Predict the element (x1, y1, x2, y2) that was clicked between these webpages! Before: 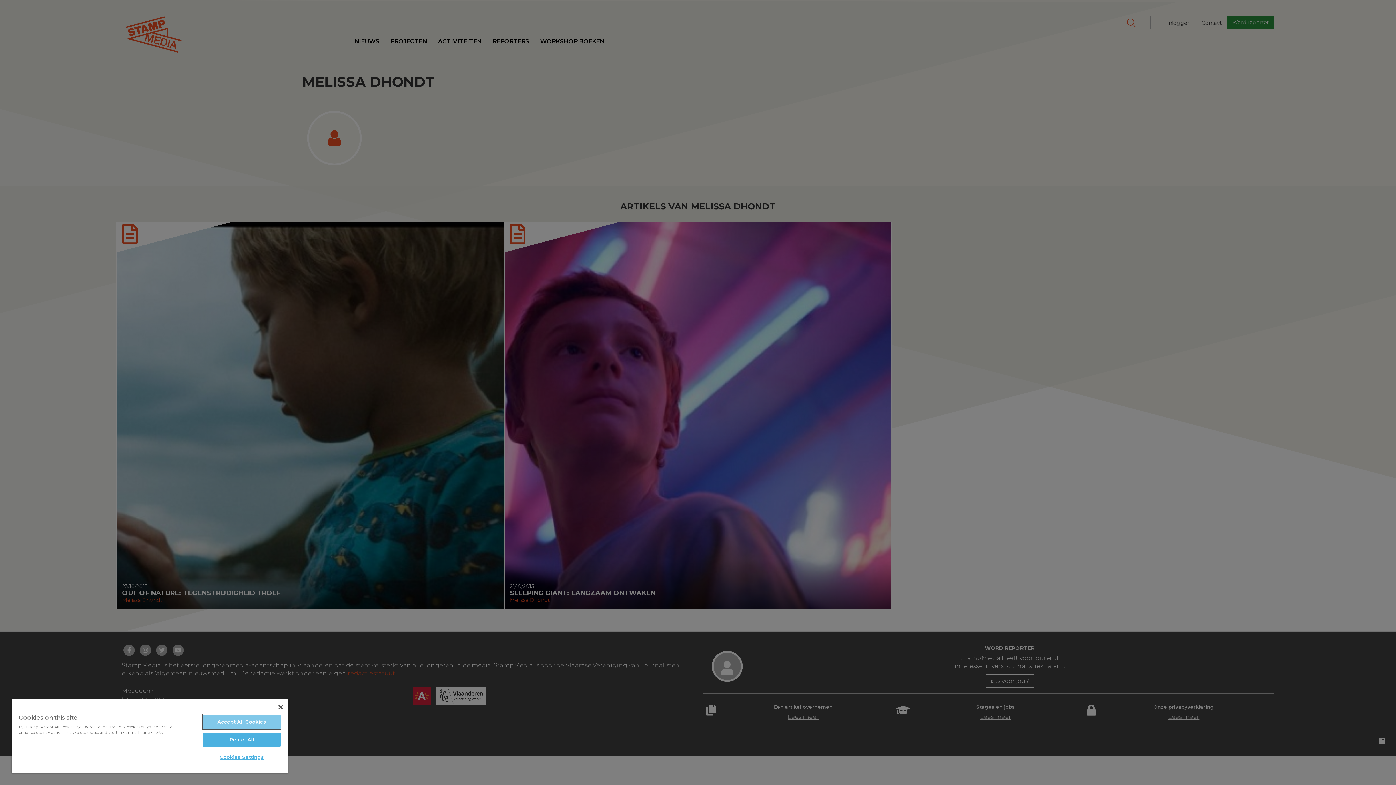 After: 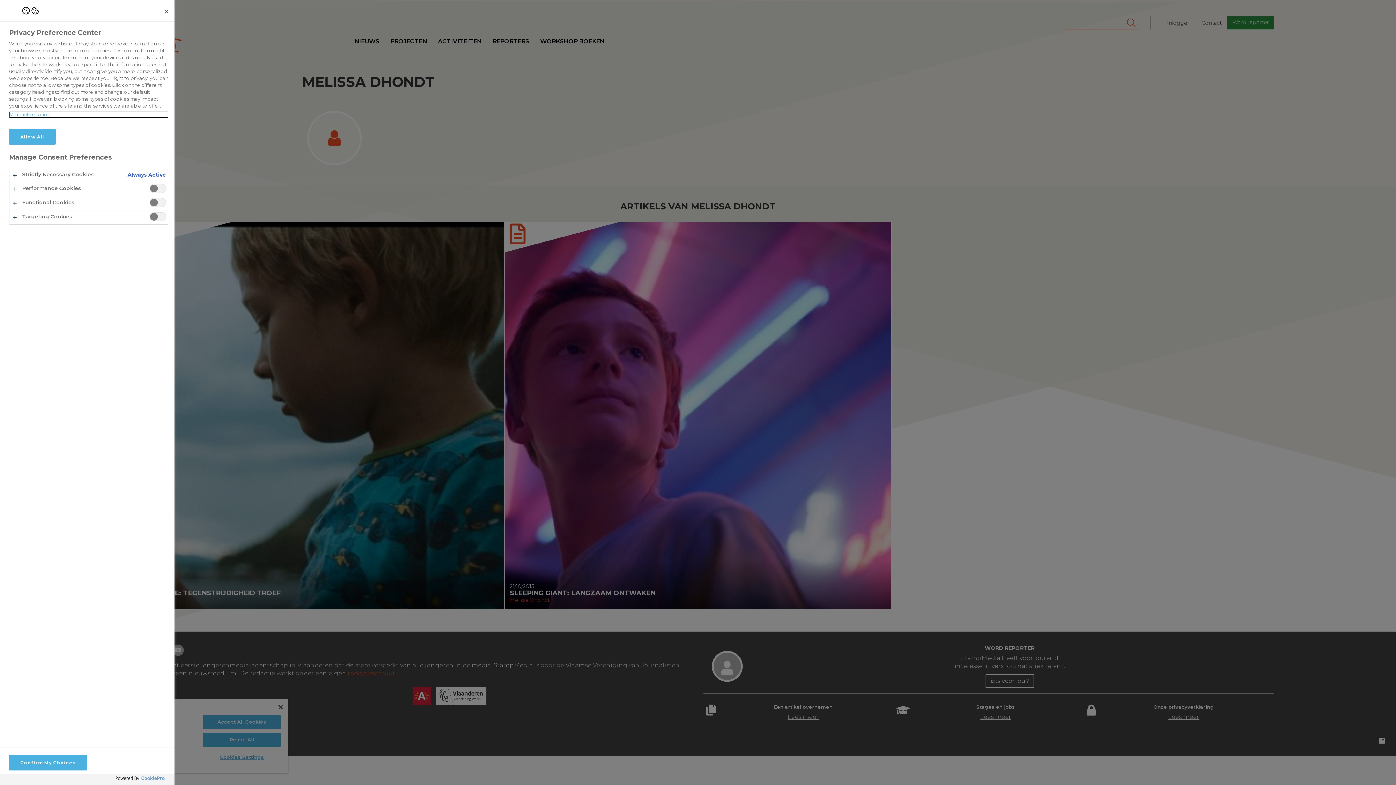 Action: bbox: (203, 750, 280, 764) label: Cookies Settings